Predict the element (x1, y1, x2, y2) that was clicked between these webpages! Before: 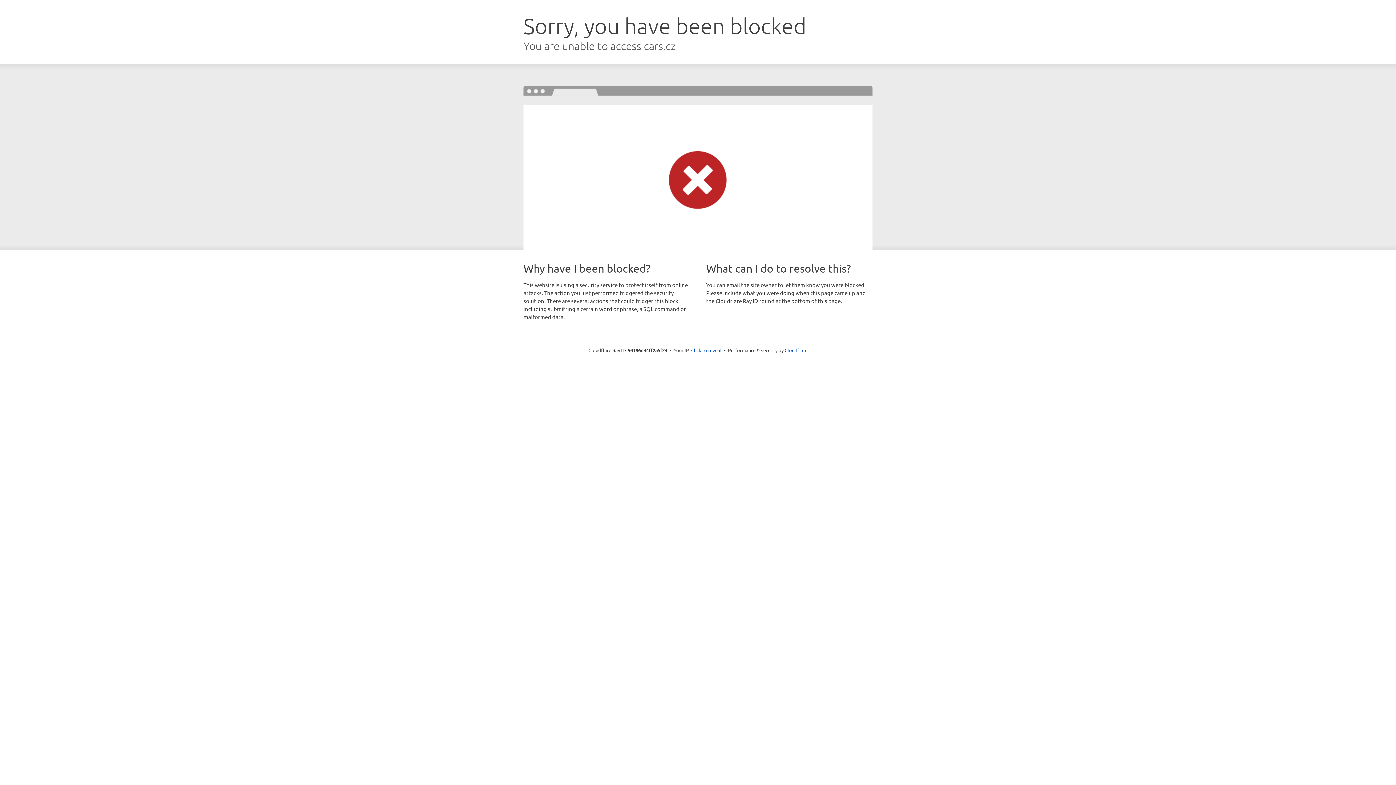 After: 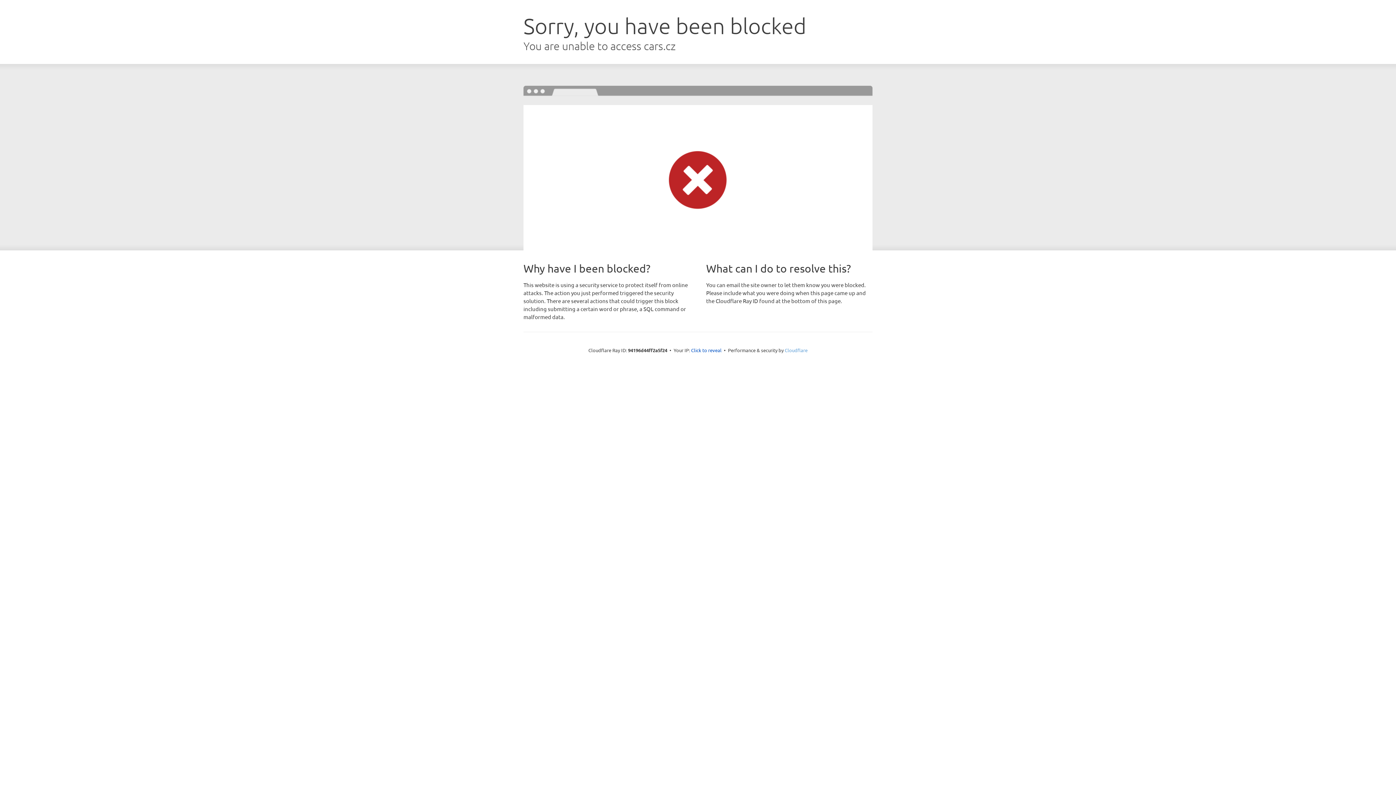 Action: label: Cloudflare bbox: (784, 347, 807, 353)